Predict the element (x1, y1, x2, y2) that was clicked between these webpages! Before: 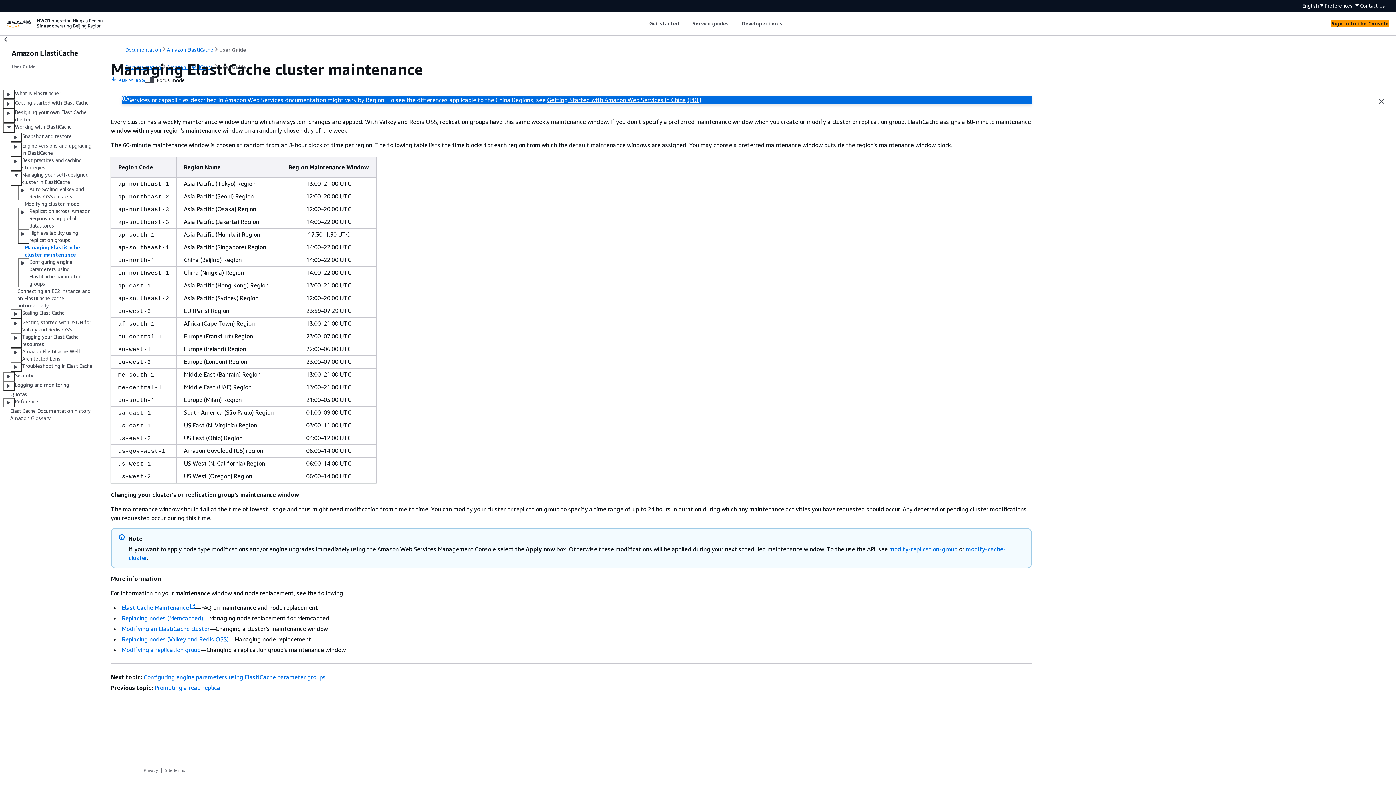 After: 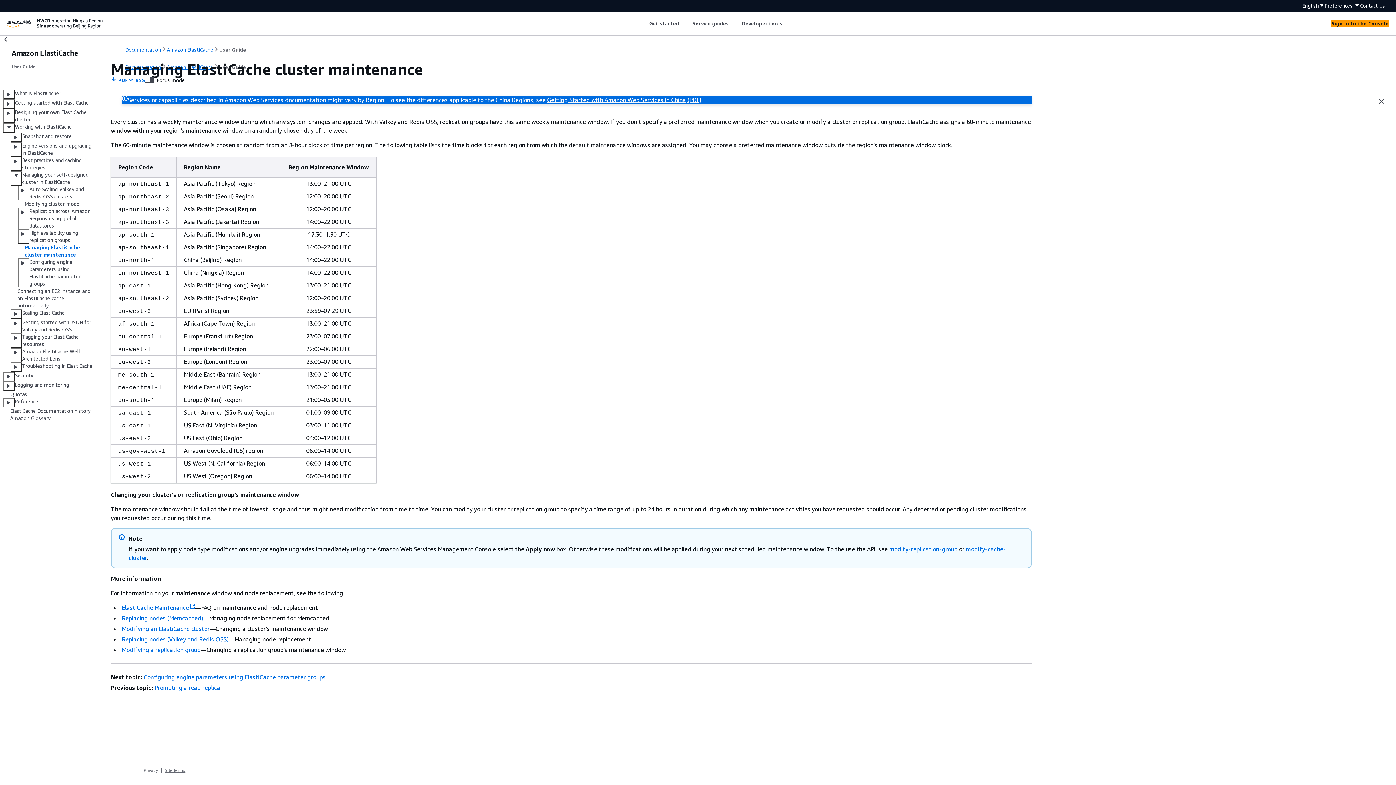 Action: bbox: (164, 768, 185, 773) label: Site terms